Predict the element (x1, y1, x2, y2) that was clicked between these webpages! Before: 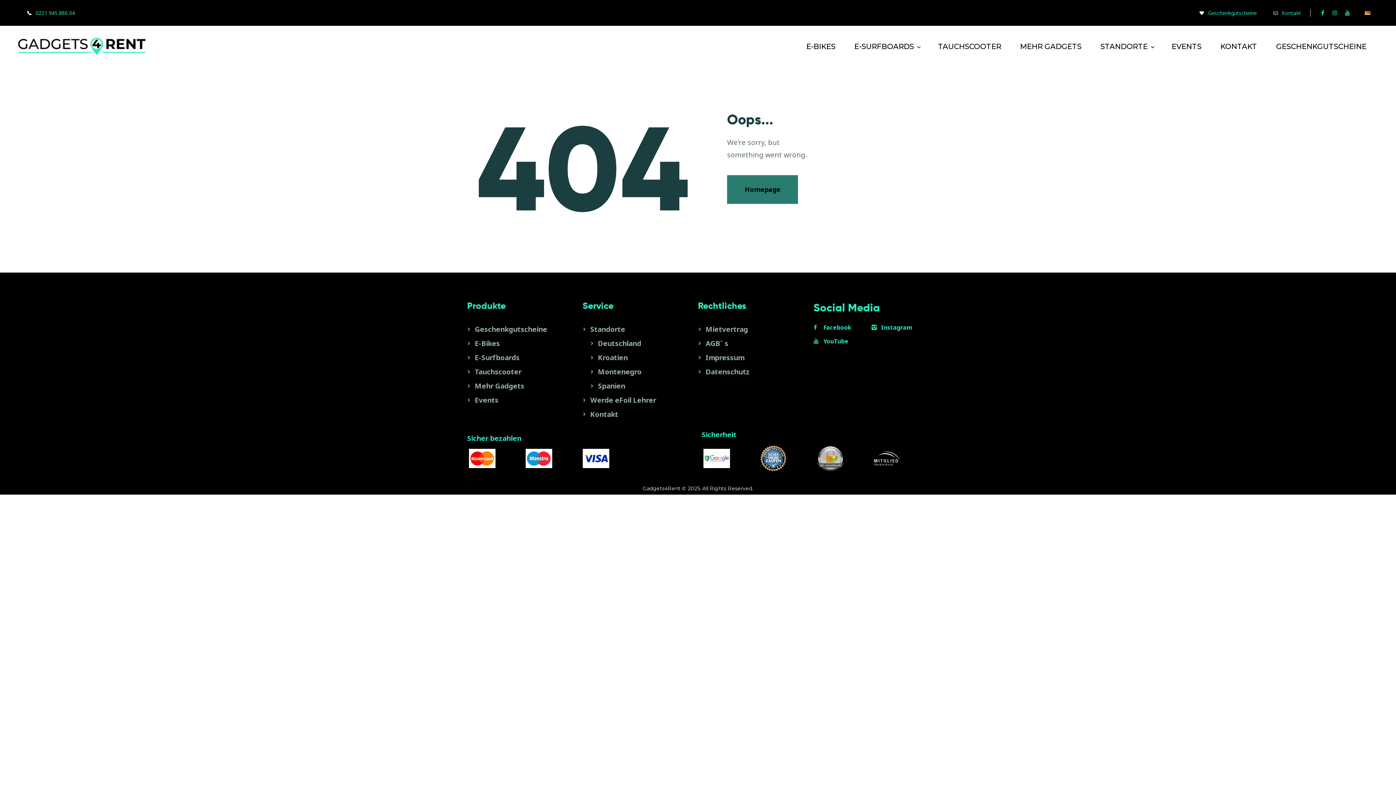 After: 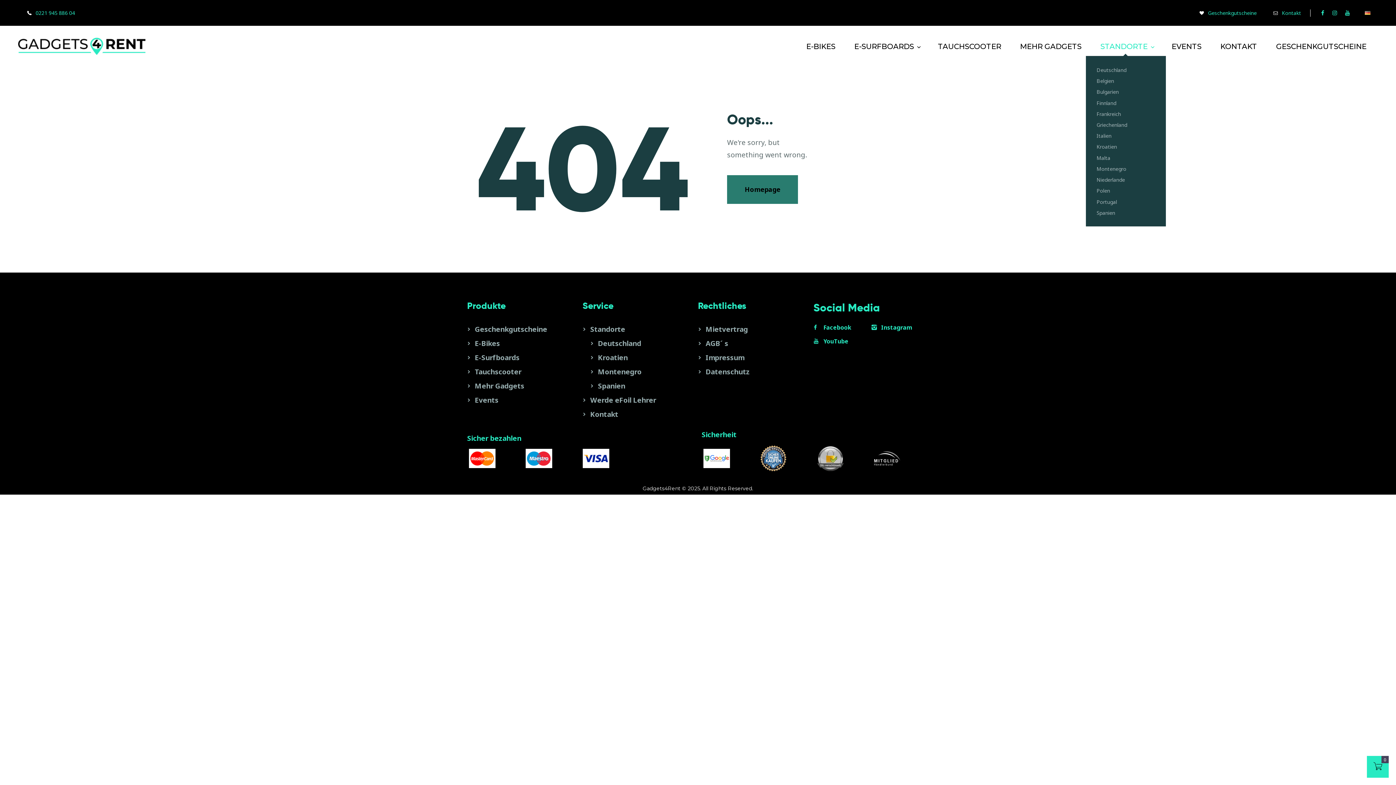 Action: bbox: (1091, 33, 1162, 59) label: STANDORTE